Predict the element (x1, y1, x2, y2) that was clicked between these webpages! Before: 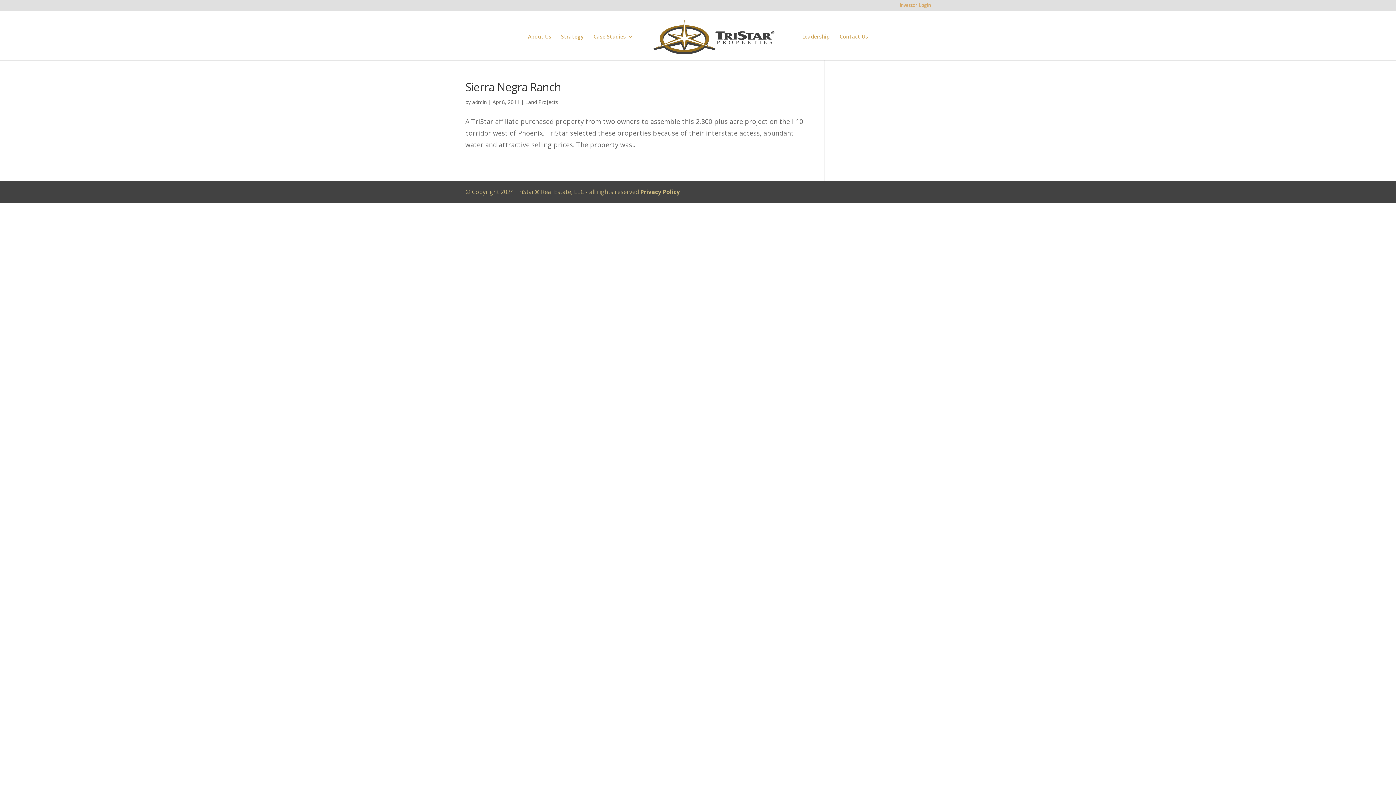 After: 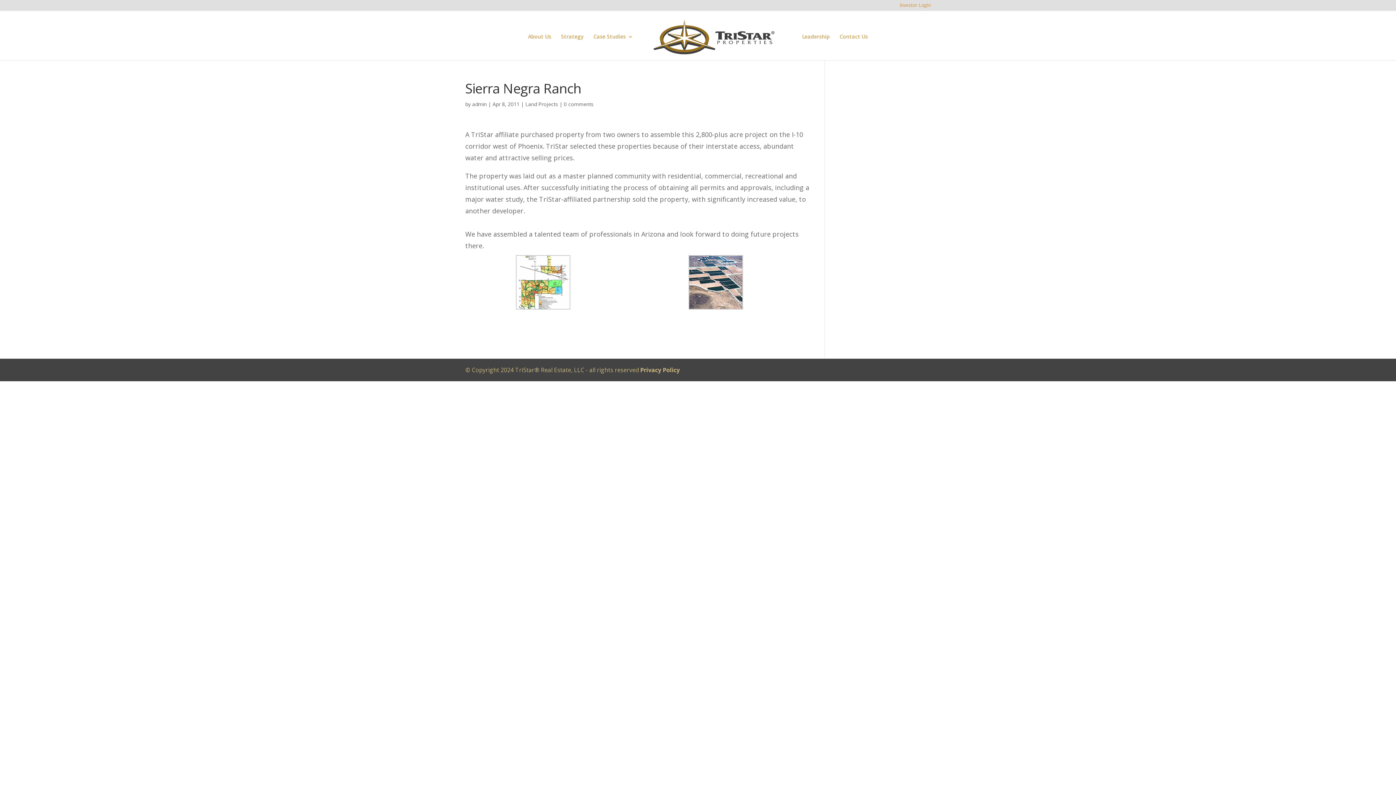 Action: label: Sierra Negra Ranch bbox: (465, 79, 561, 94)